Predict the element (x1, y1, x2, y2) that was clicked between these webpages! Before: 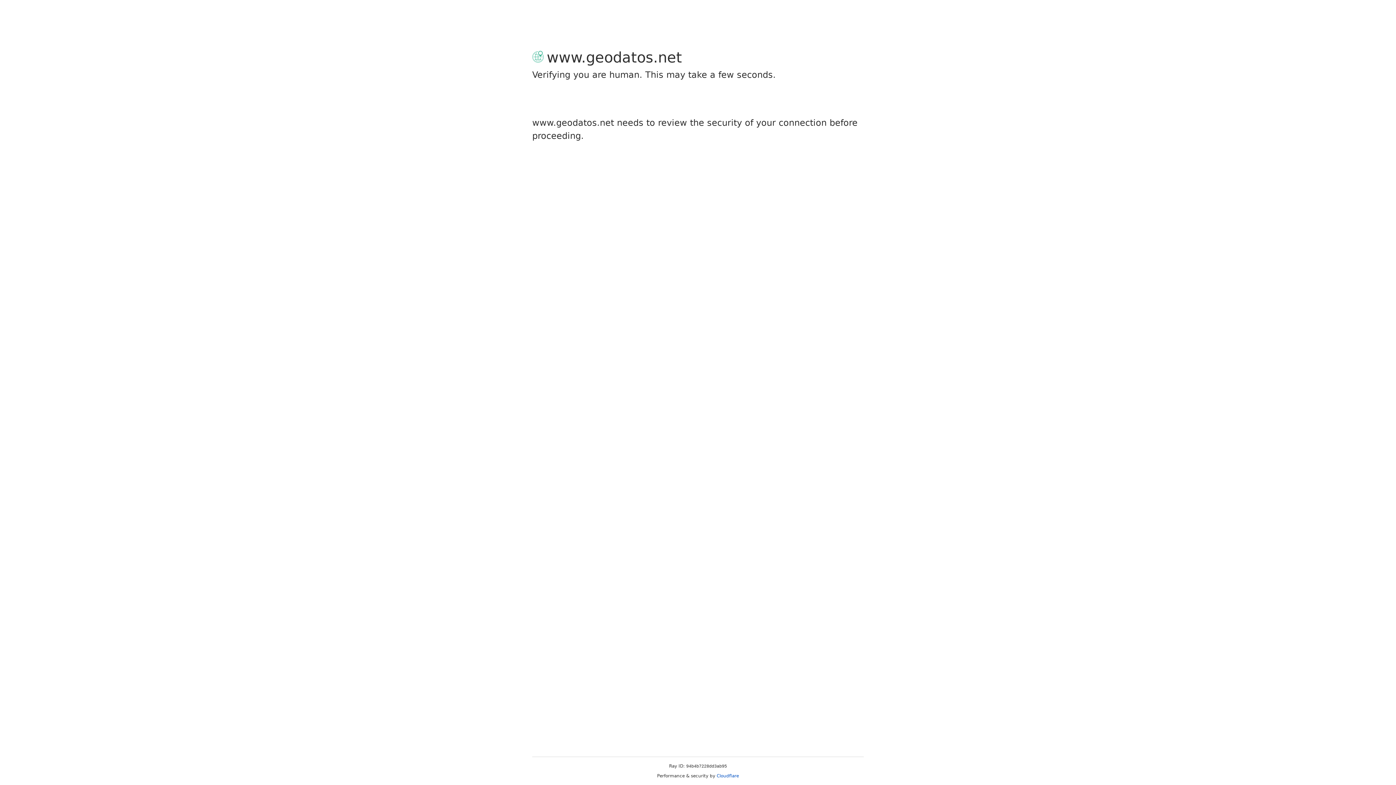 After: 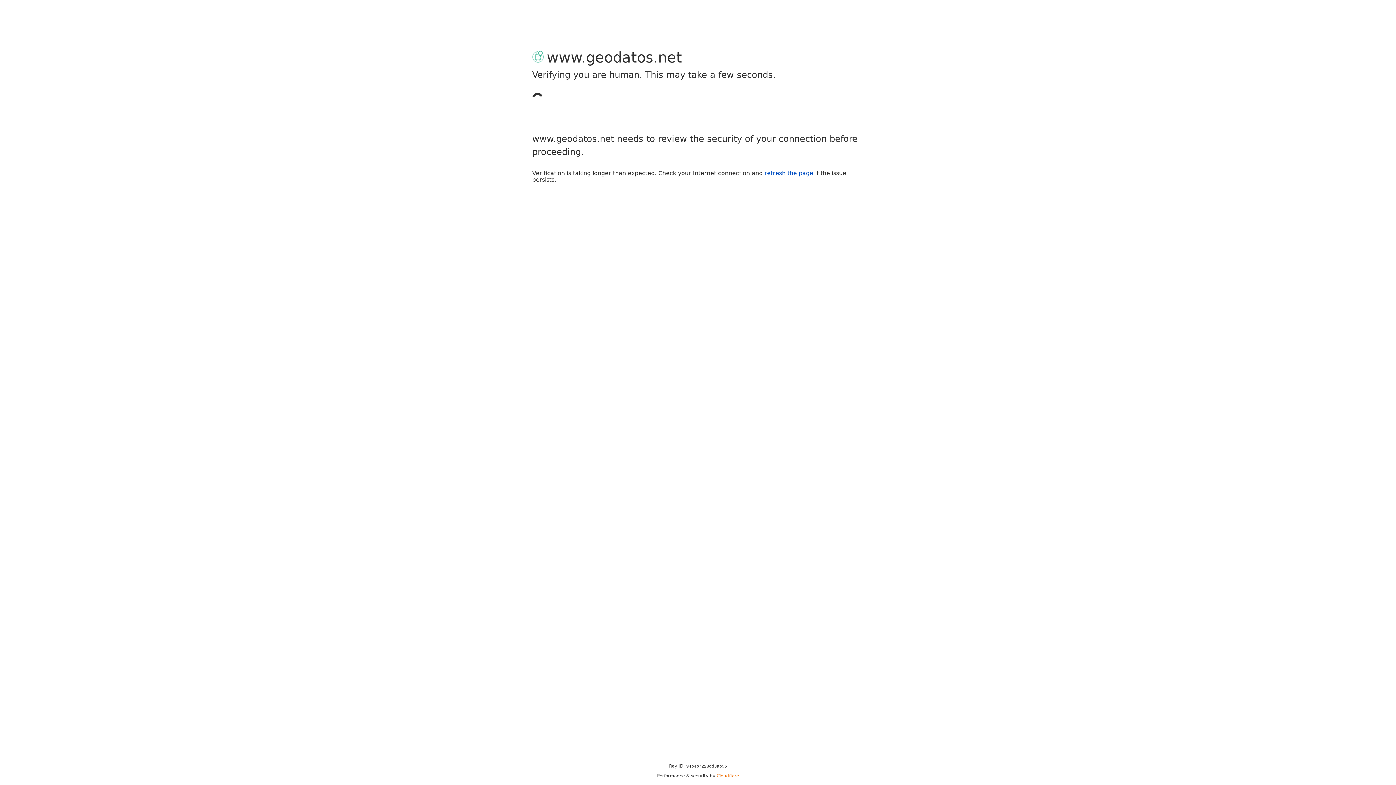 Action: bbox: (716, 773, 739, 778) label: Cloudflare